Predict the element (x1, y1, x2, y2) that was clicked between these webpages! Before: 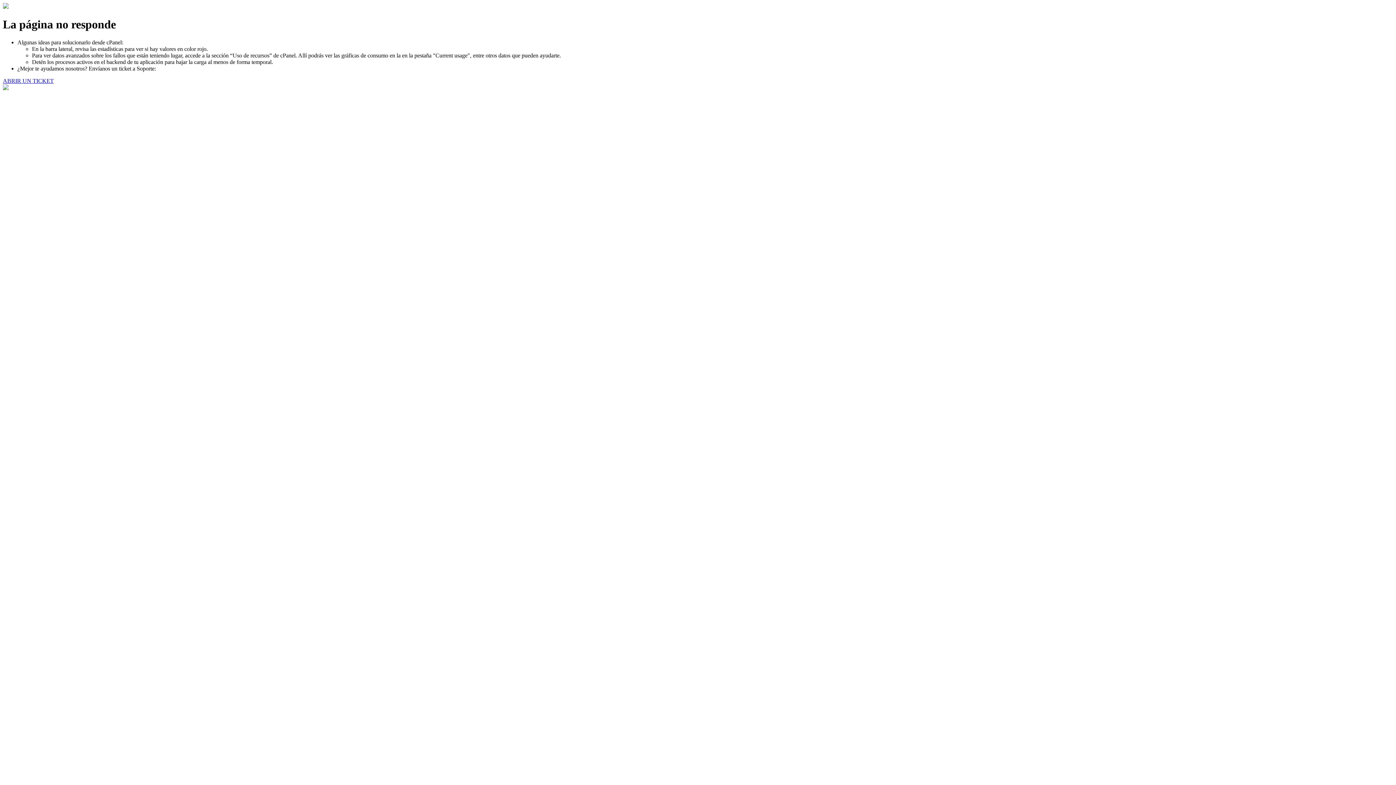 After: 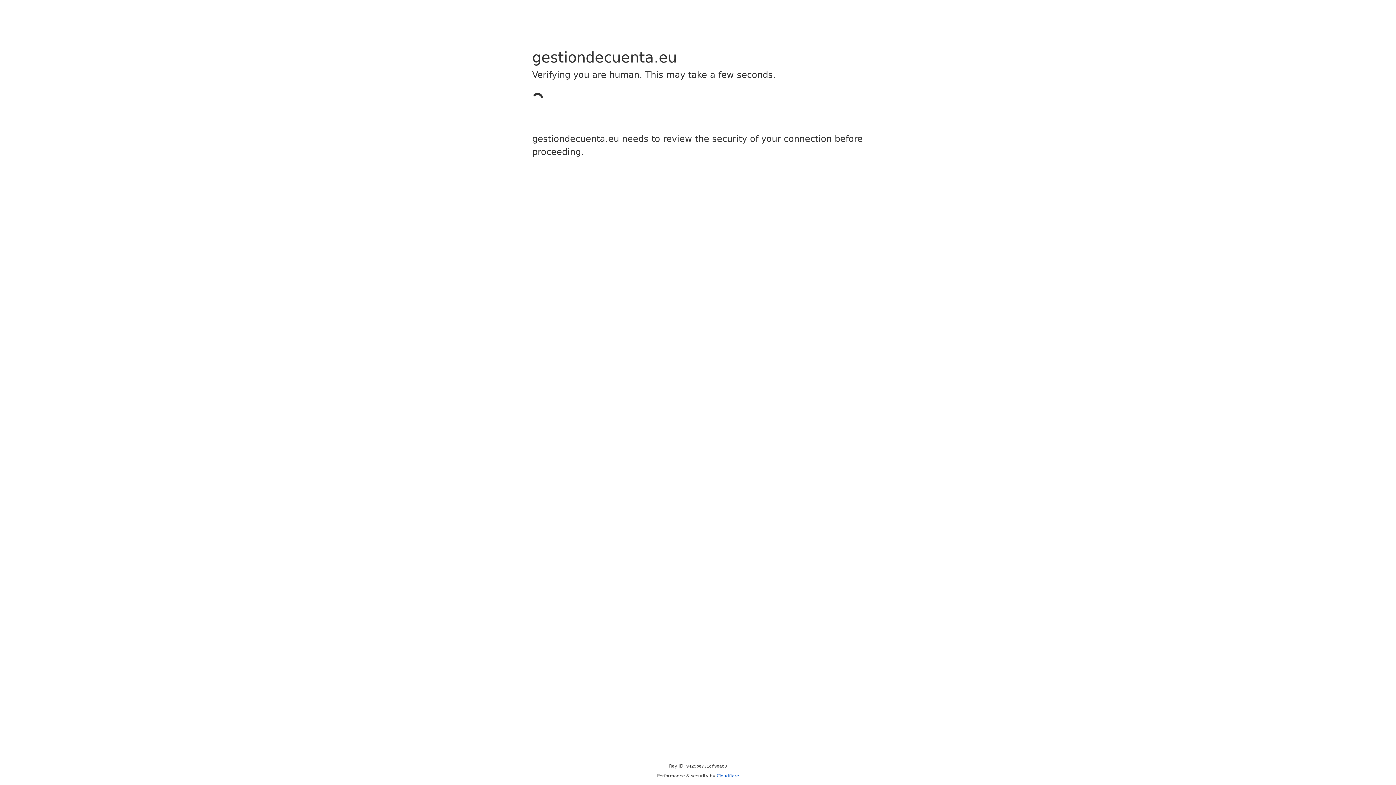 Action: label: ABRIR UN TICKET bbox: (2, 77, 53, 83)